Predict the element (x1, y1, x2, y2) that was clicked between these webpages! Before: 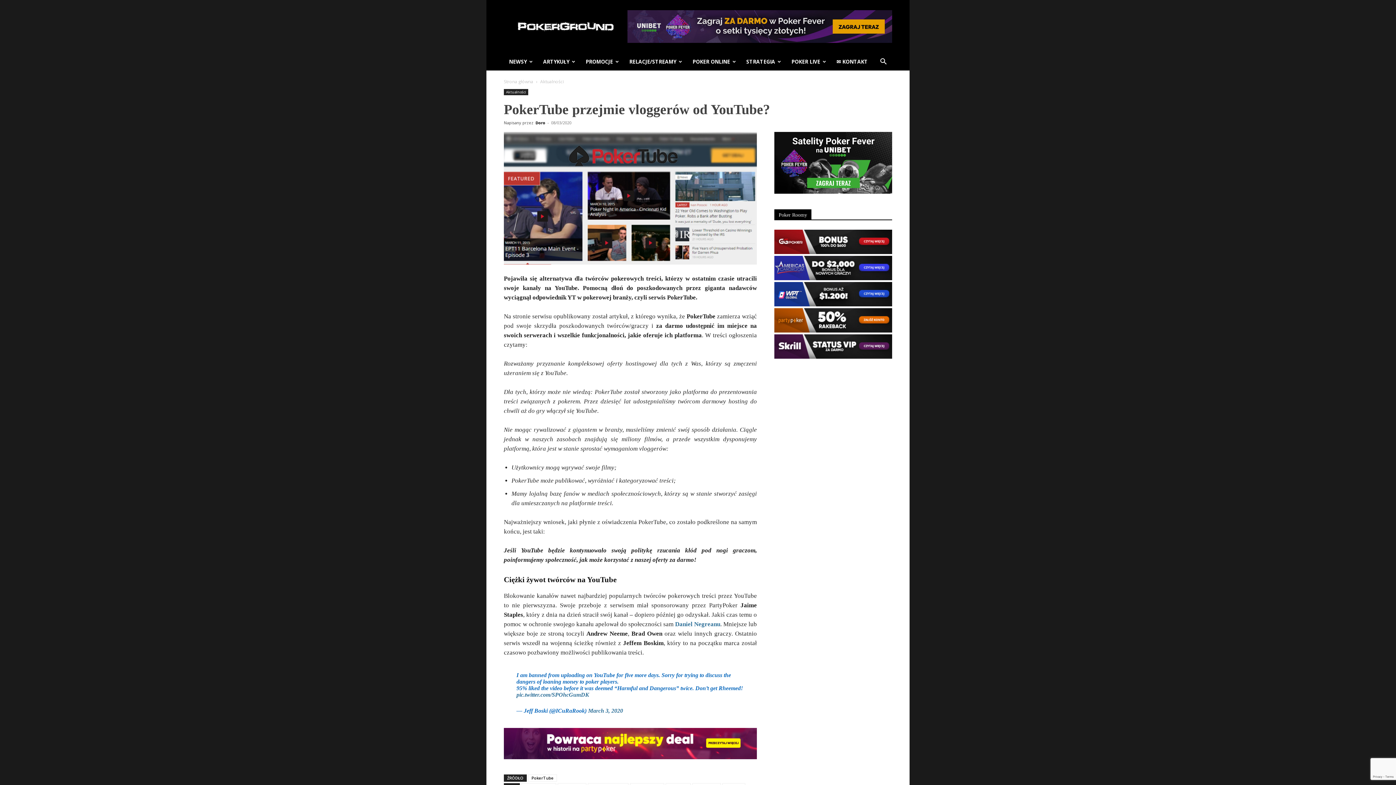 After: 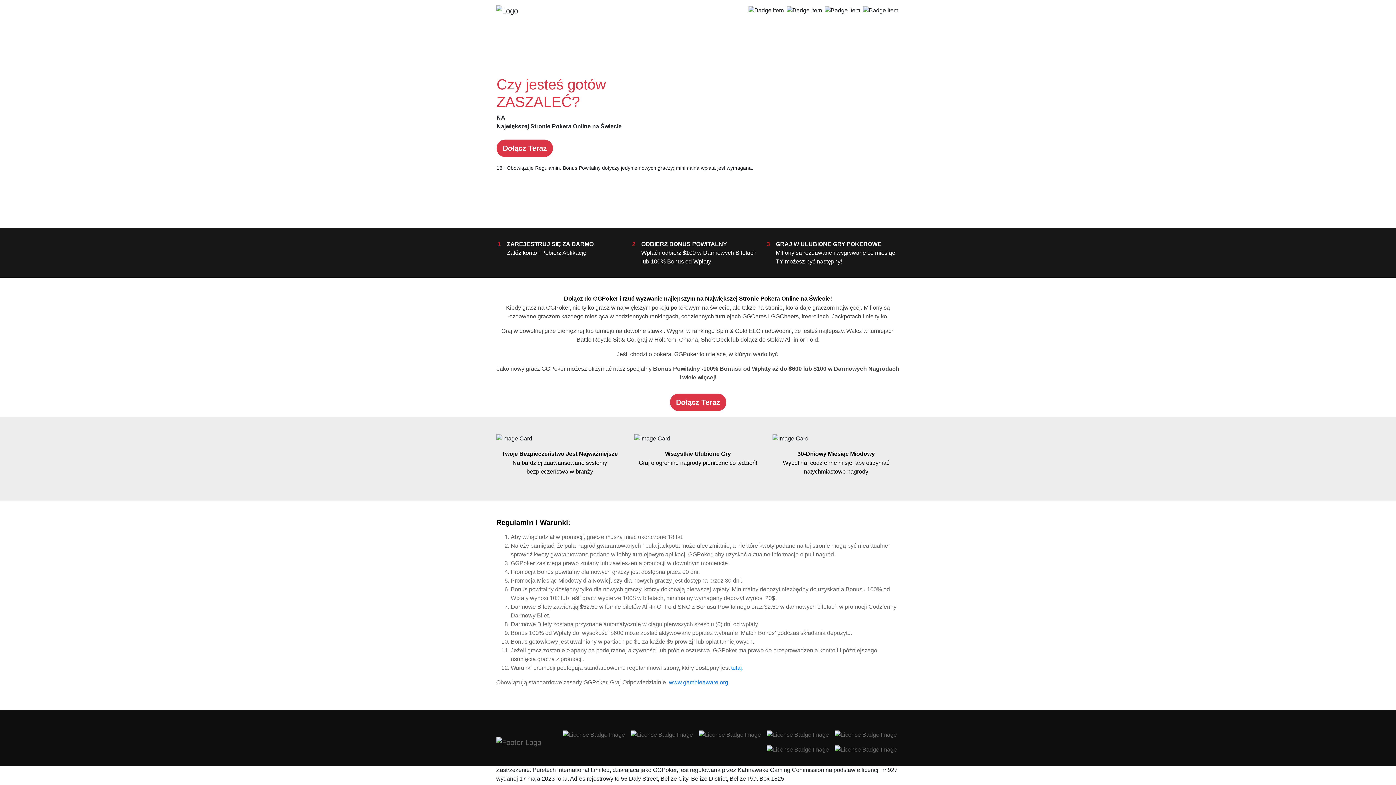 Action: bbox: (774, 248, 892, 255)